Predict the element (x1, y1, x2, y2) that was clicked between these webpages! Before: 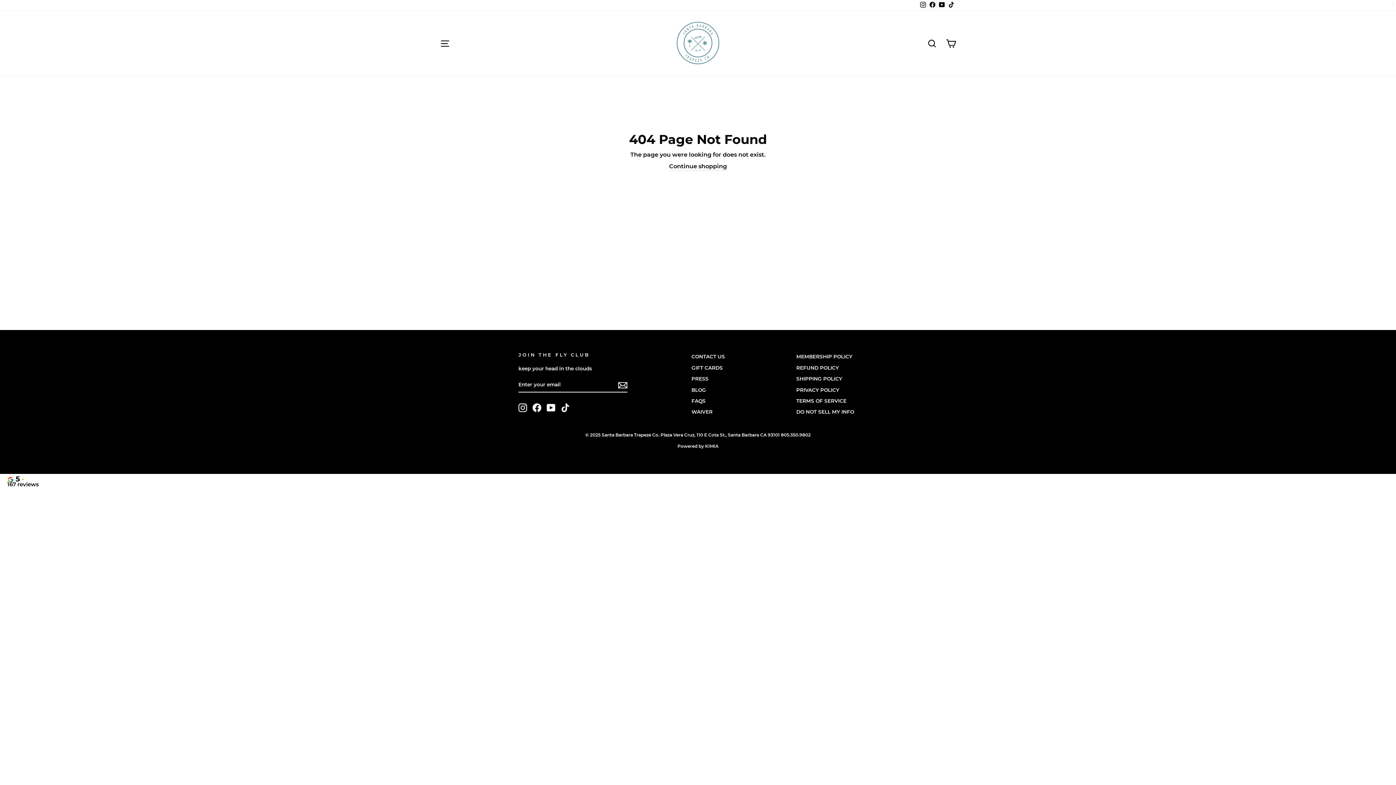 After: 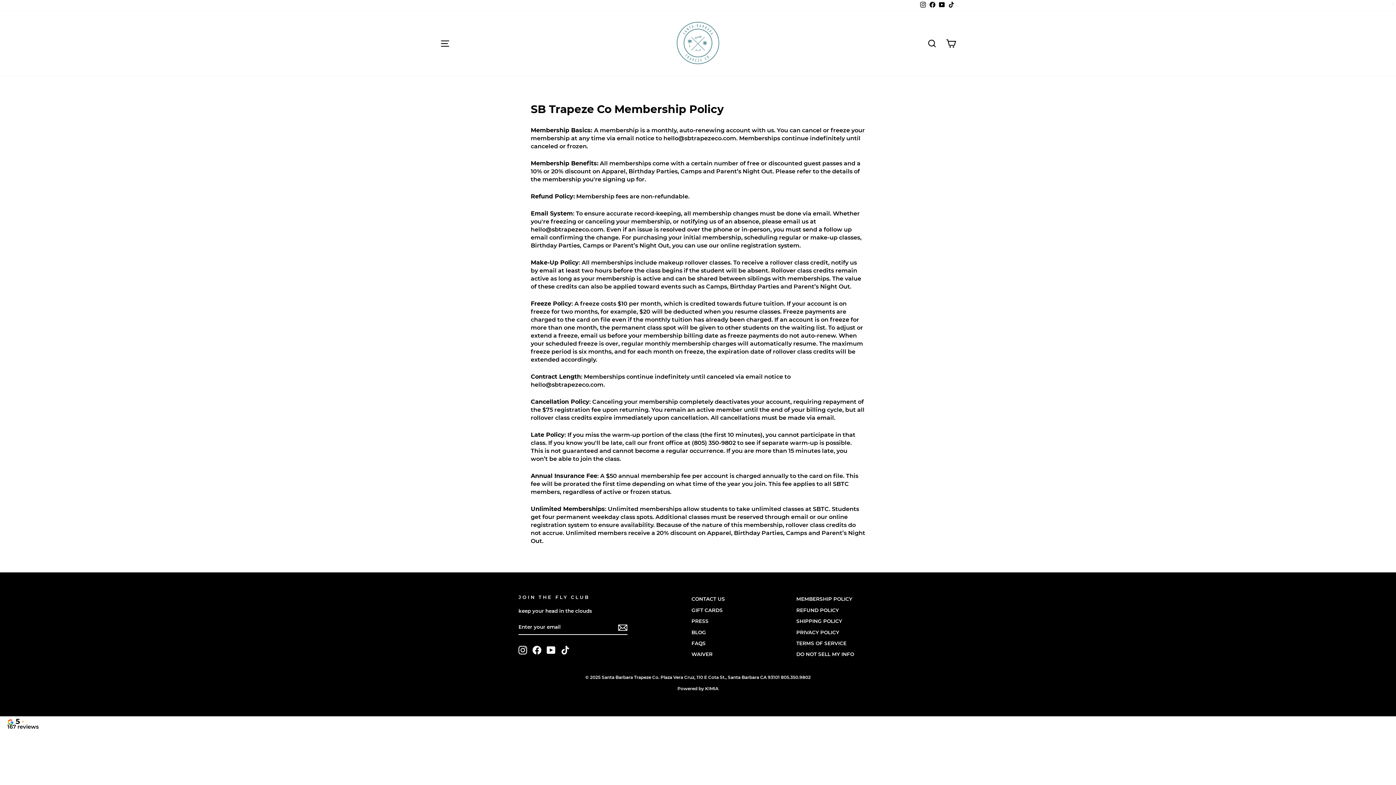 Action: label: MEMBERSHIP POLICY bbox: (796, 352, 852, 361)